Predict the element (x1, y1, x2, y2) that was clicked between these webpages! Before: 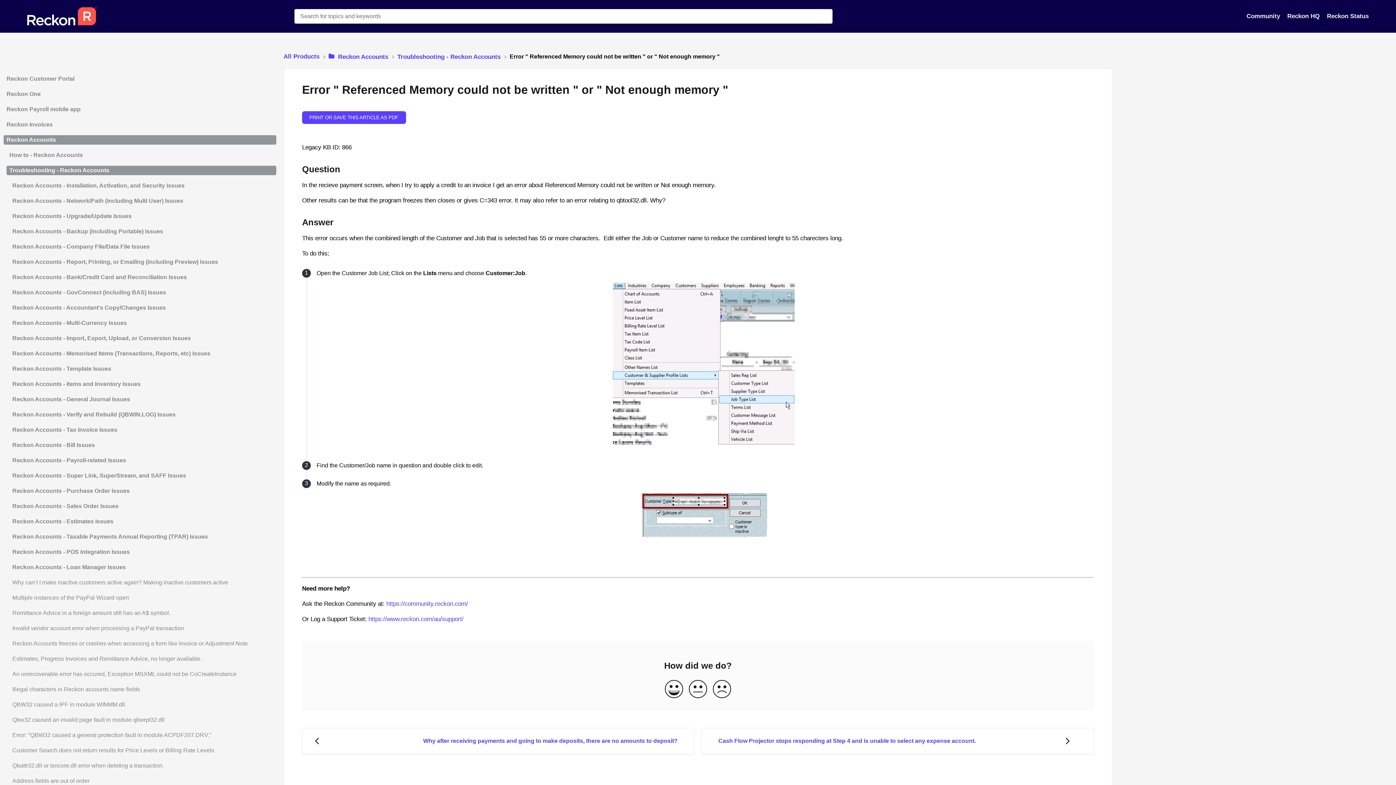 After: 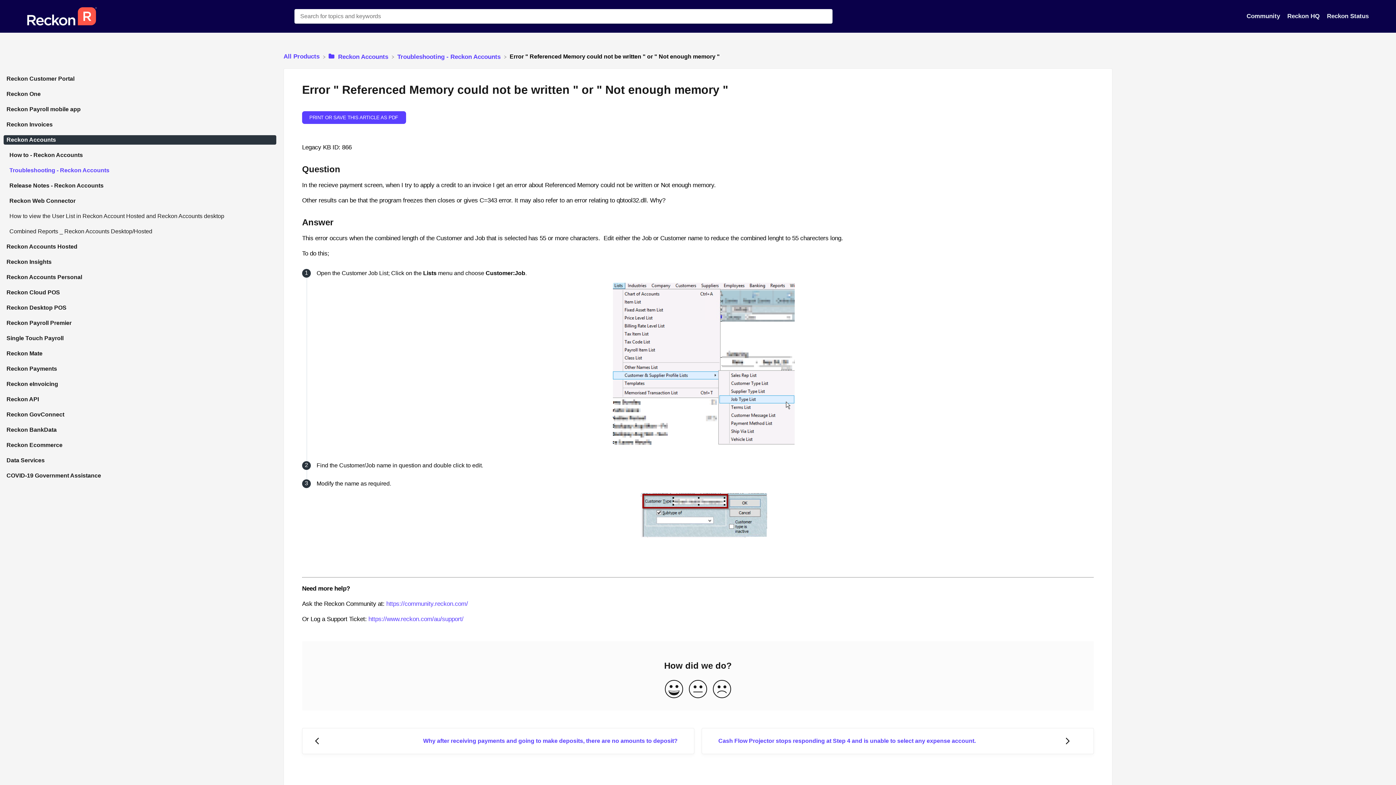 Action: bbox: (3, 165, 276, 175) label: Troubleshooting - Reckon Accounts